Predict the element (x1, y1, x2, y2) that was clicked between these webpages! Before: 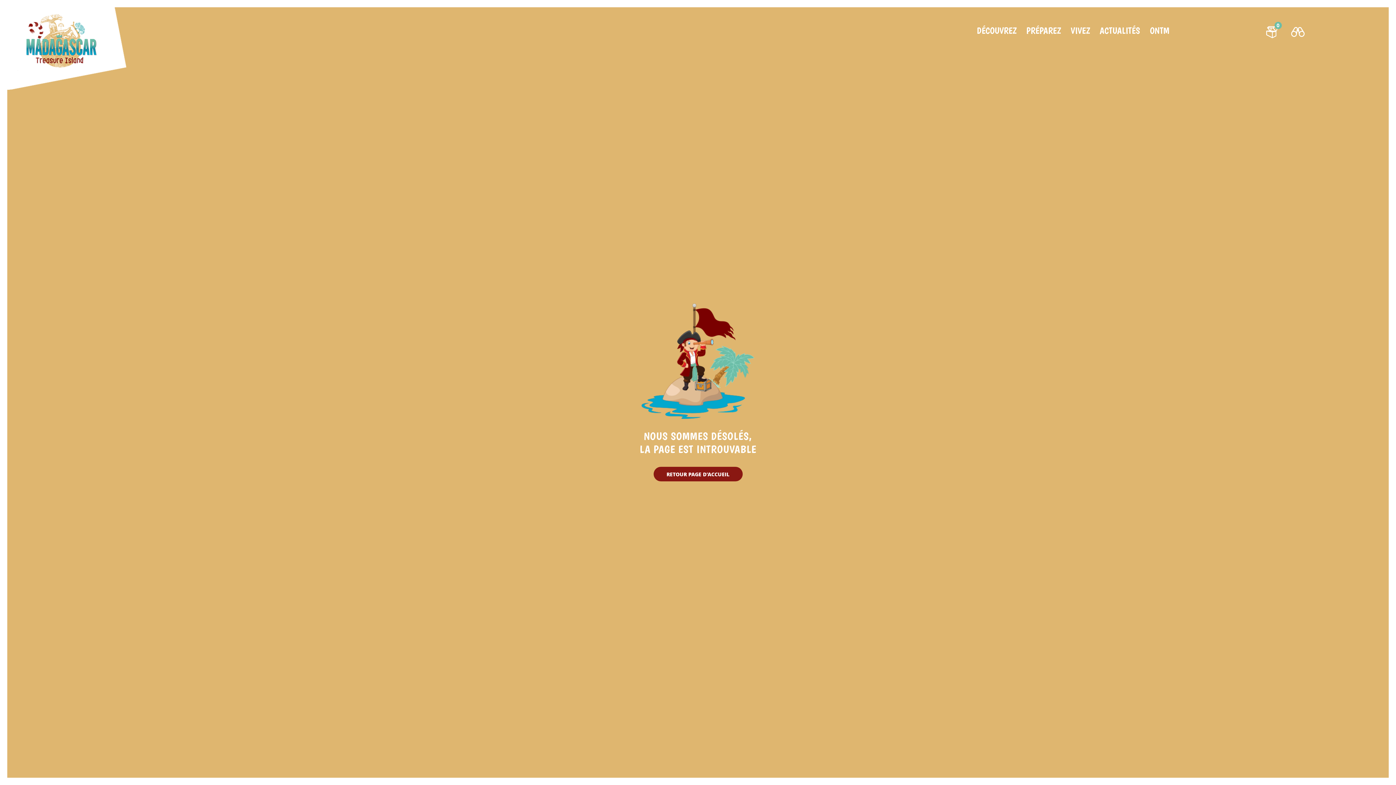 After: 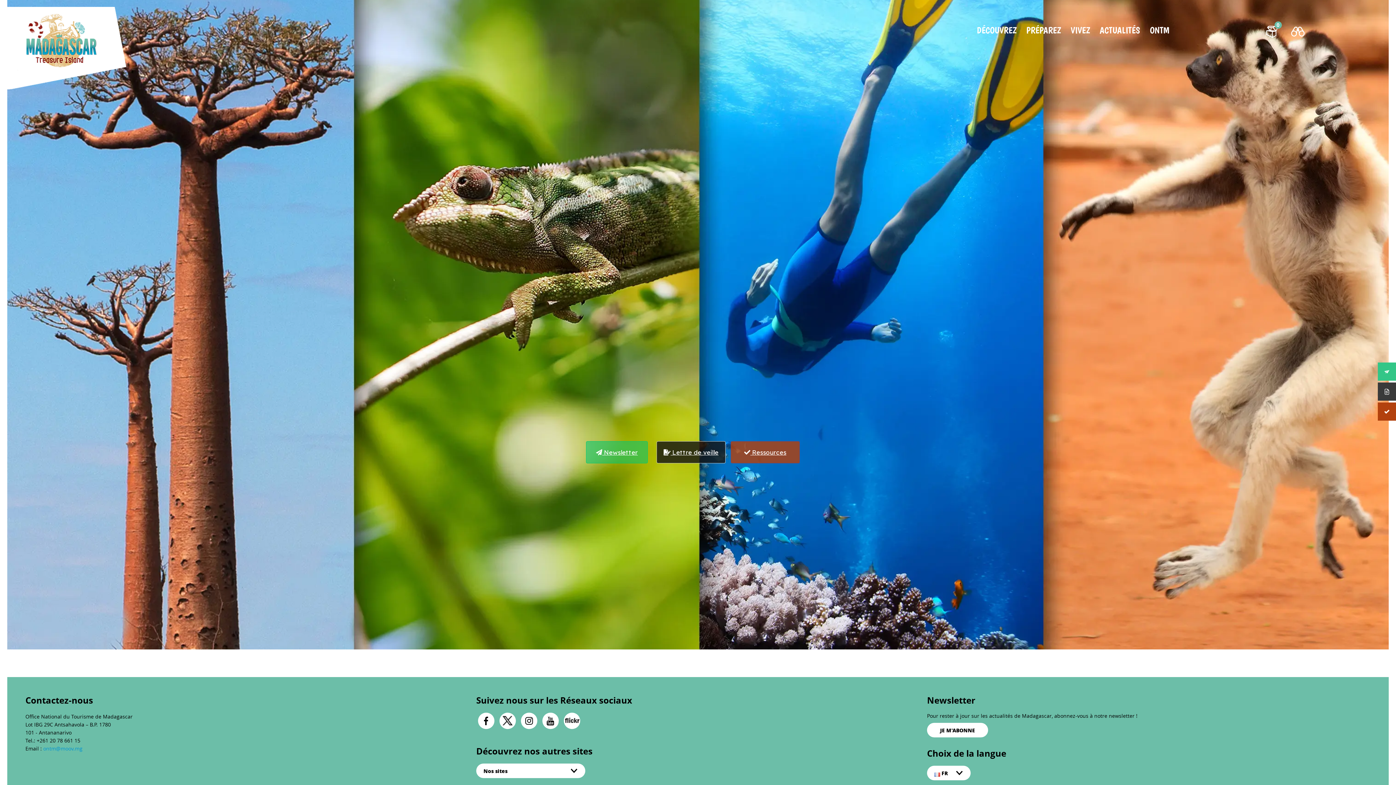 Action: bbox: (1150, 25, 1169, 43) label: ONTM